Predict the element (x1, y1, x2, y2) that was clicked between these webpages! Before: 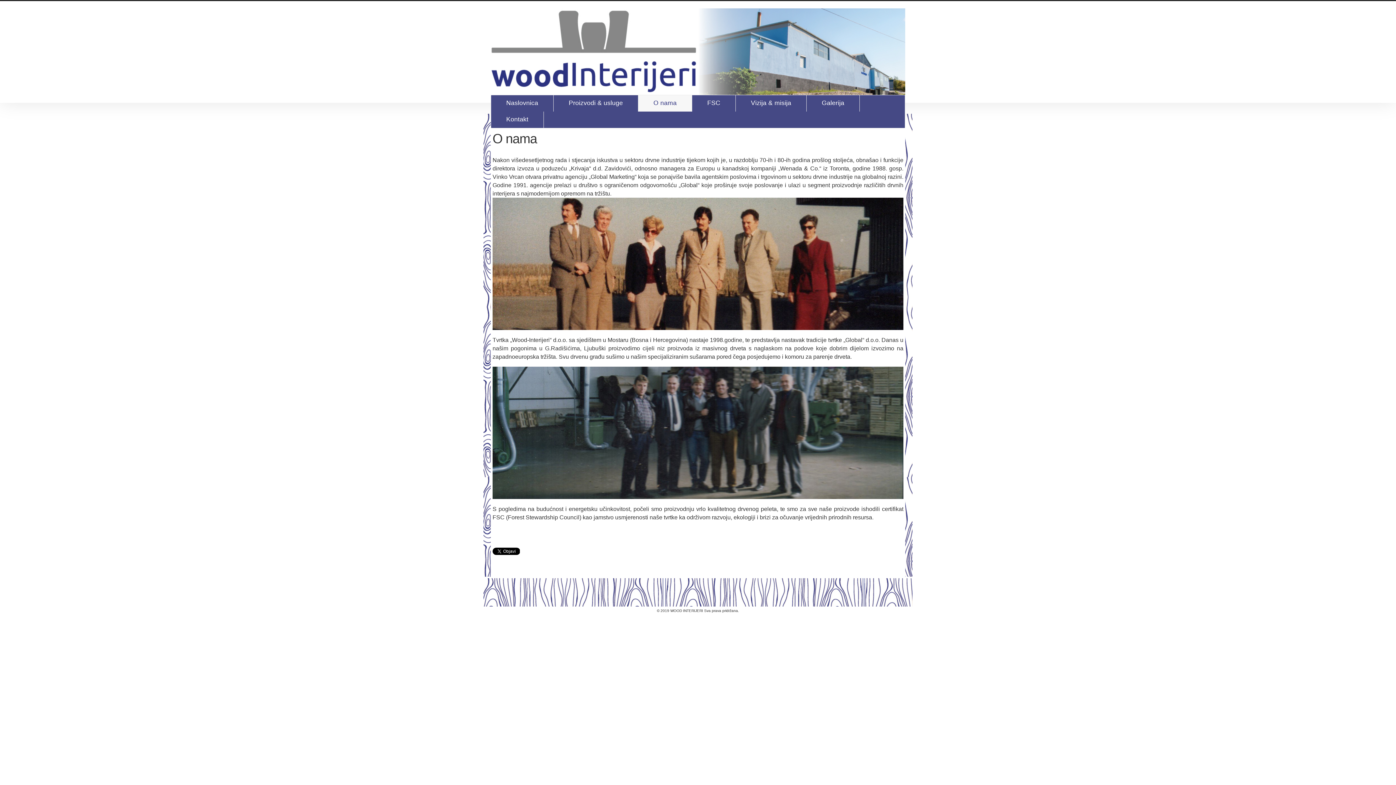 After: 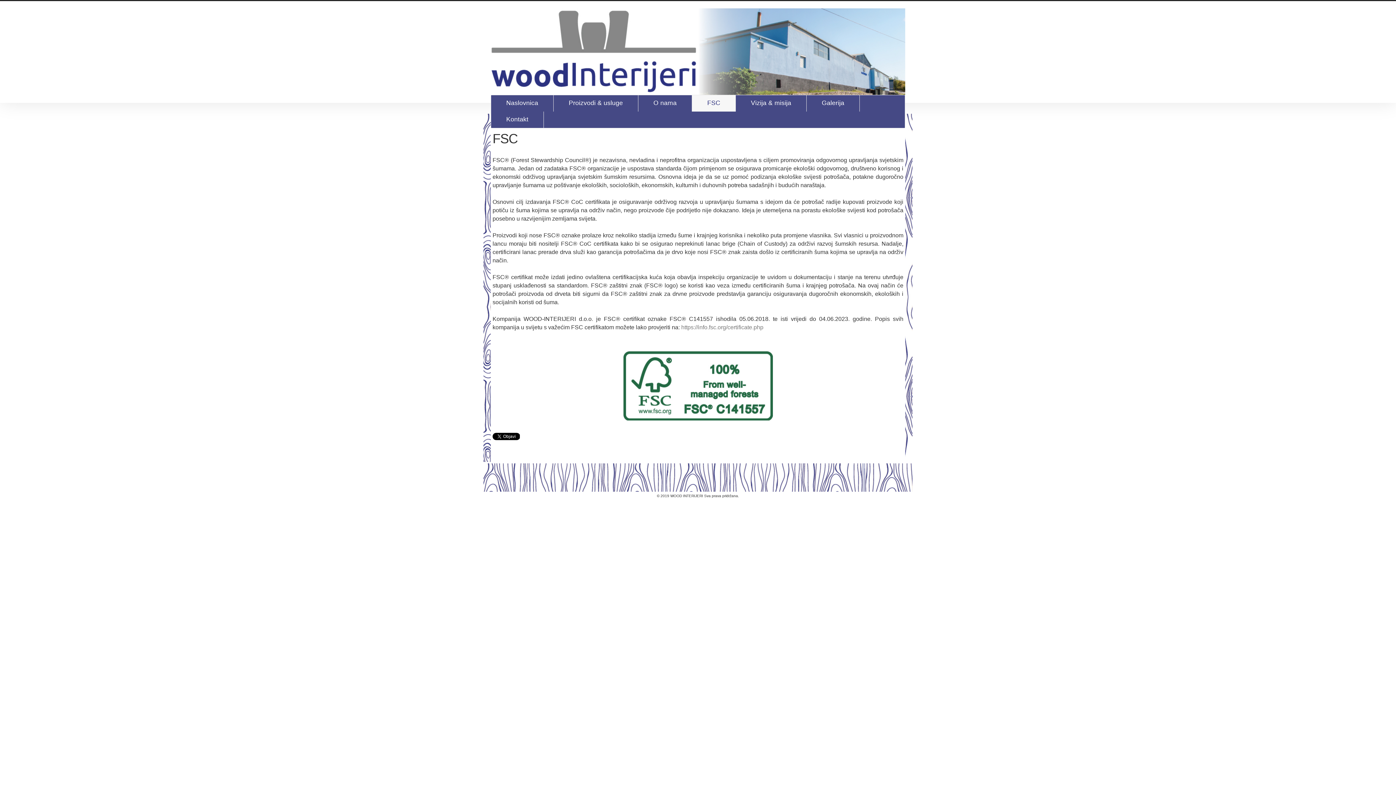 Action: label: FSC bbox: (692, 95, 736, 111)